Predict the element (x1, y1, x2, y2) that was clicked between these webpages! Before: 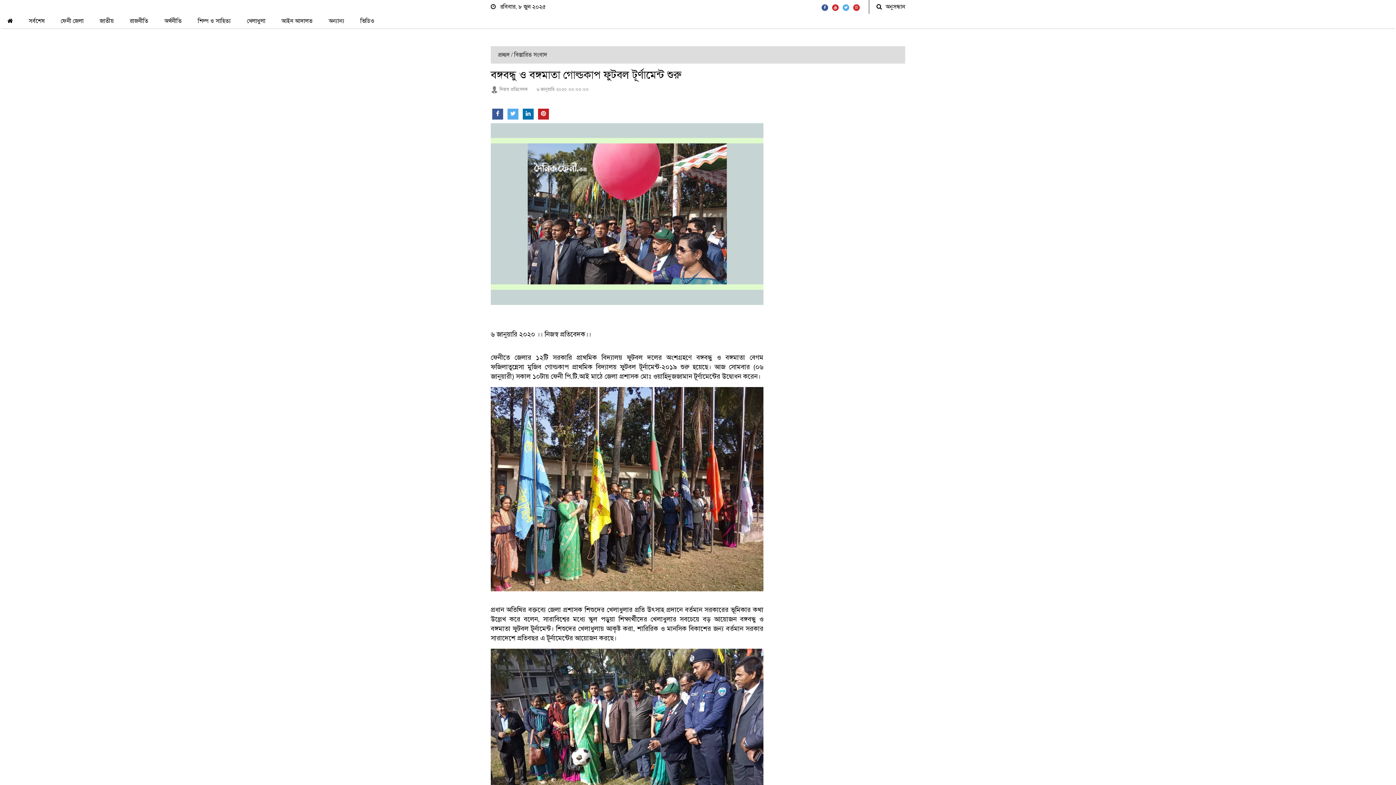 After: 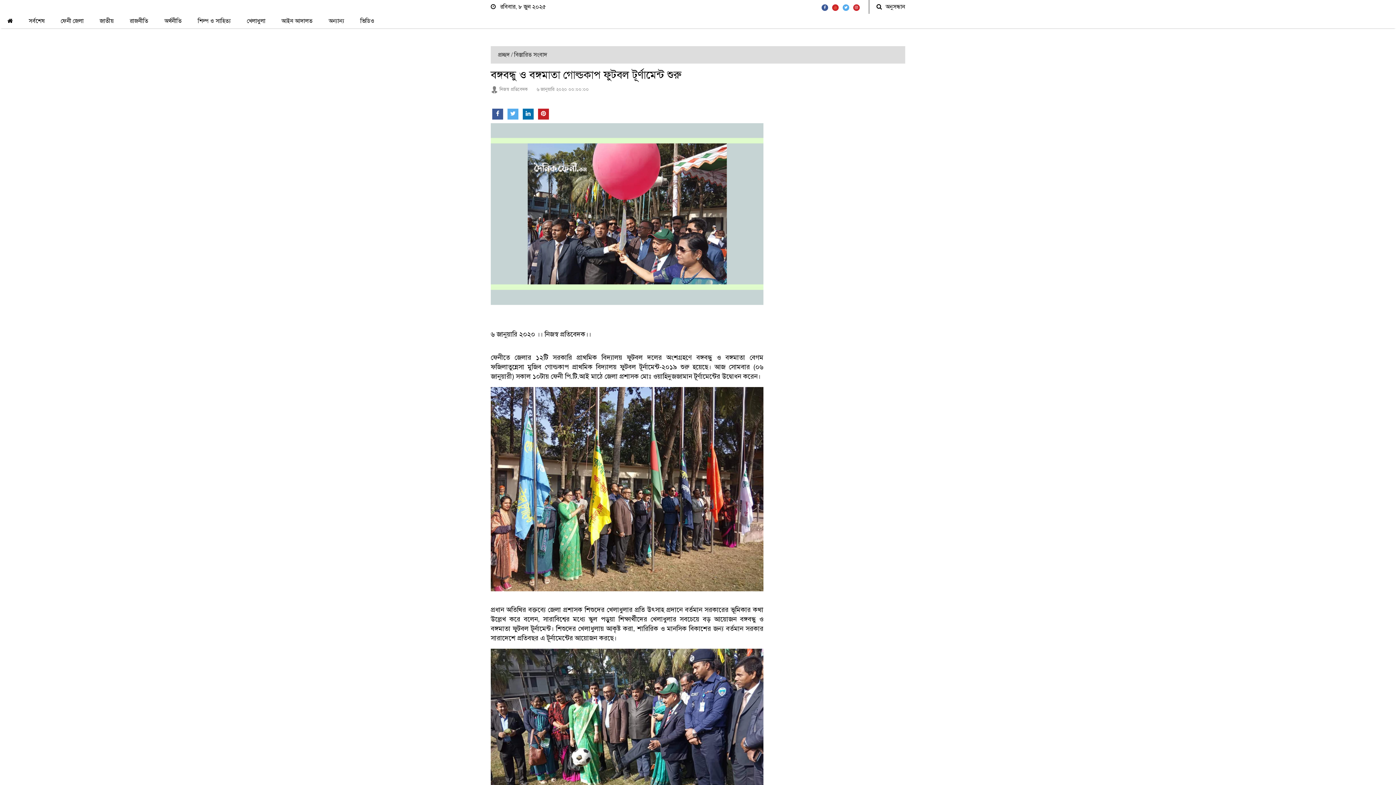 Action: bbox: (832, 4, 839, 11)